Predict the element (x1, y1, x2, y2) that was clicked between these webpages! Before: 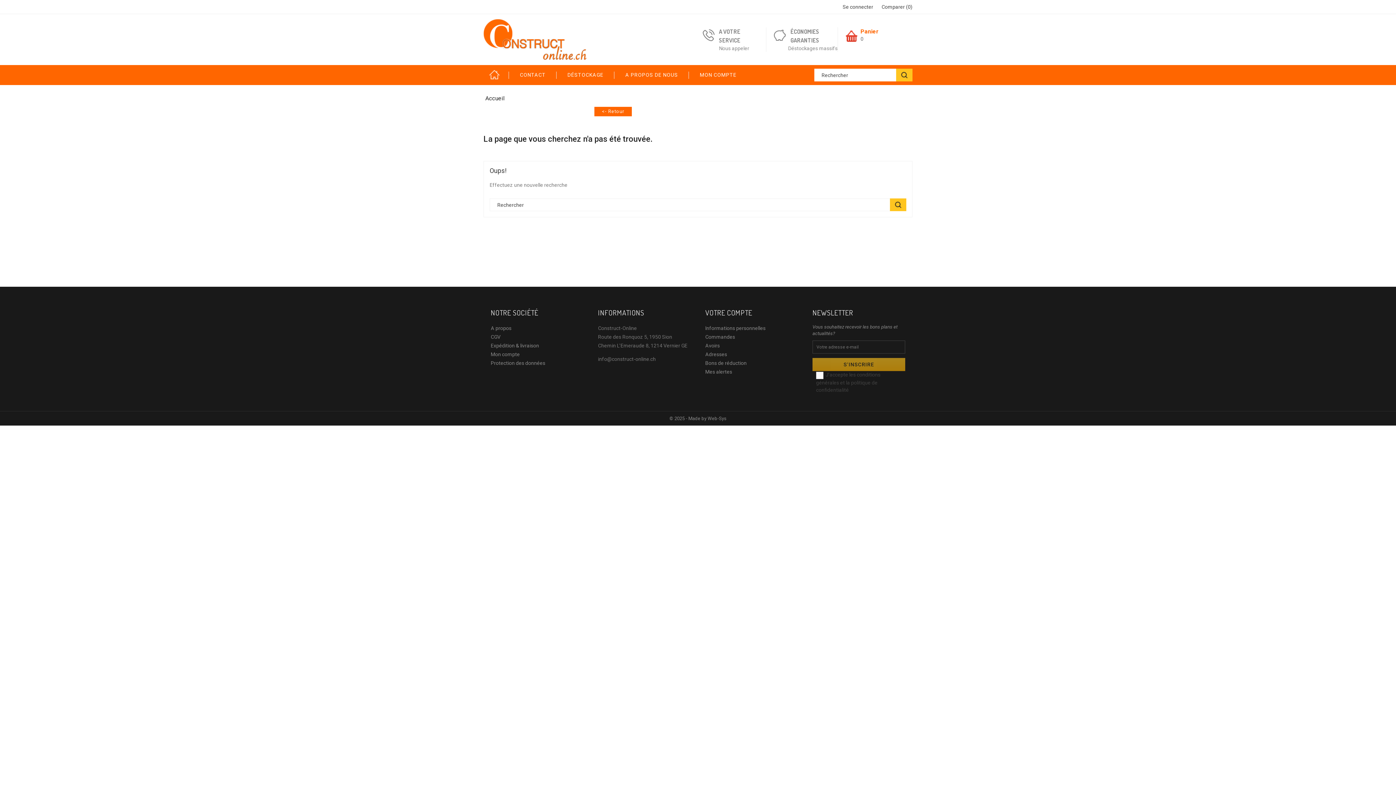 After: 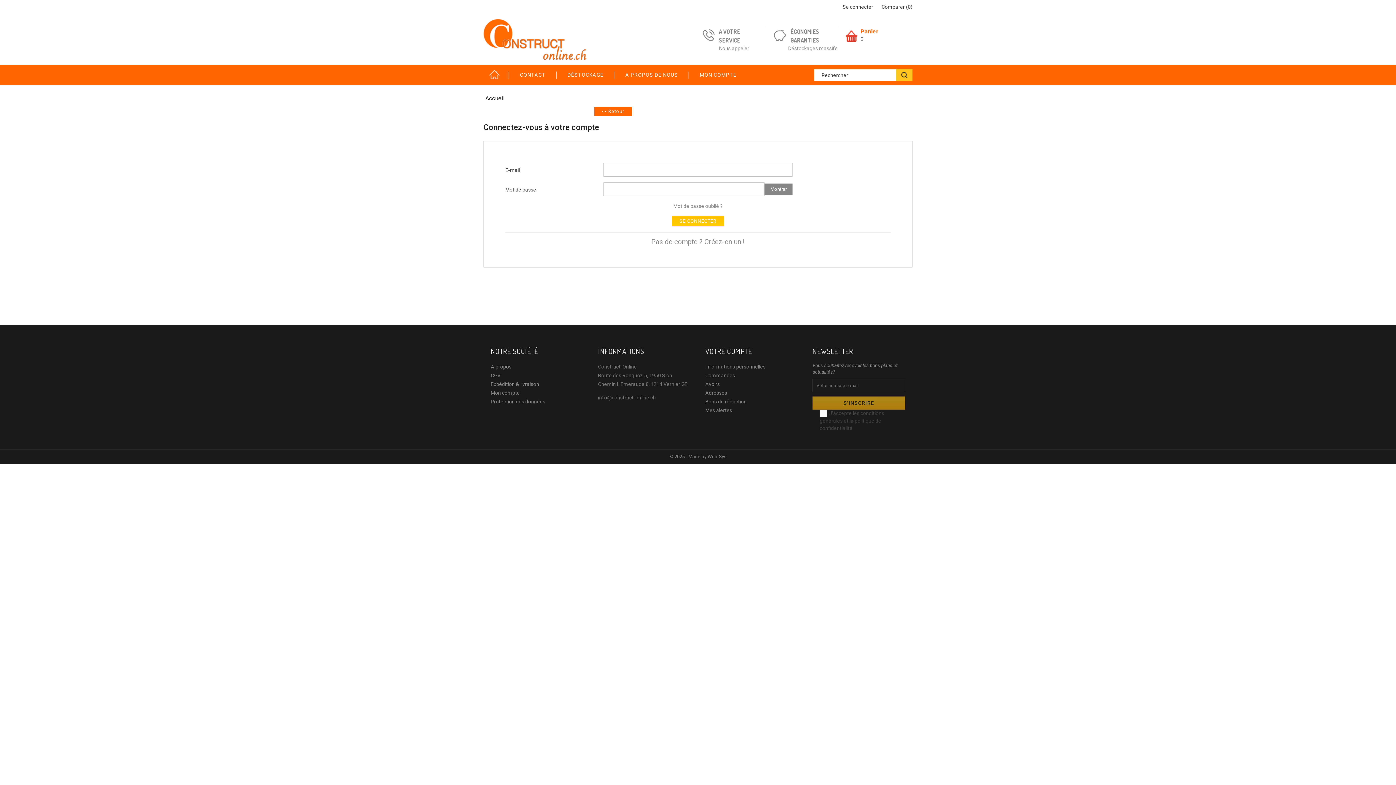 Action: bbox: (705, 325, 765, 331) label: Informations personnelles